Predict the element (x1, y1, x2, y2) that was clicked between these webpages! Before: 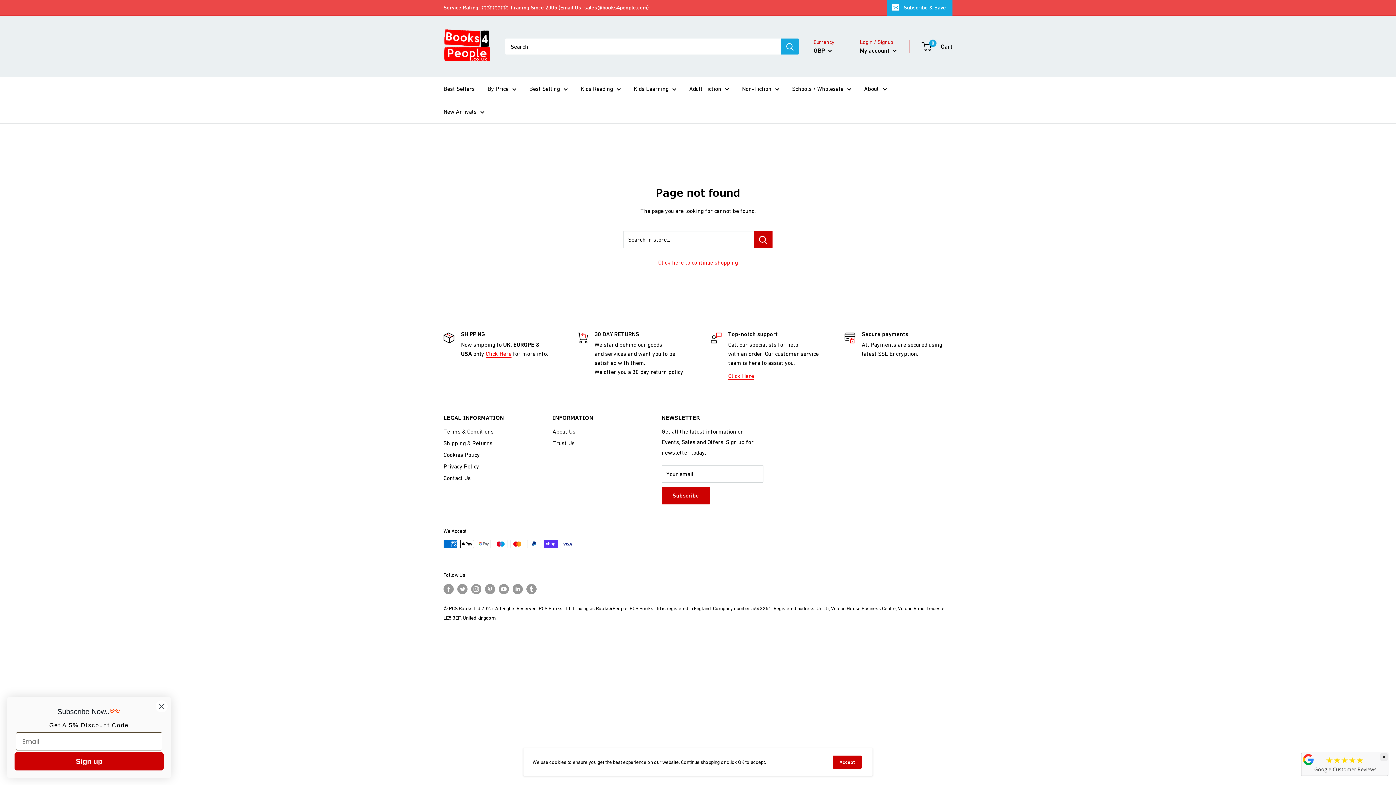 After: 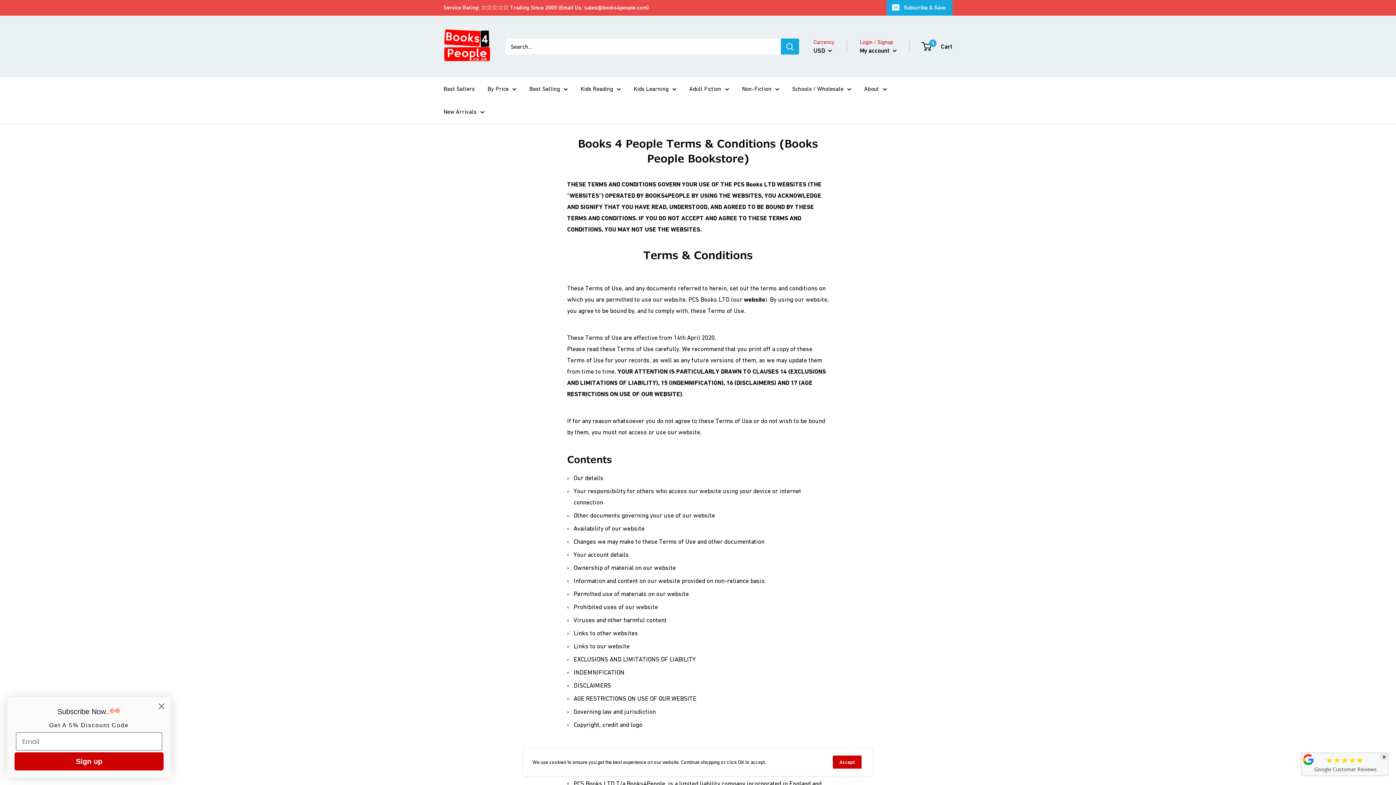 Action: bbox: (443, 425, 527, 437) label: Terms & Conditions